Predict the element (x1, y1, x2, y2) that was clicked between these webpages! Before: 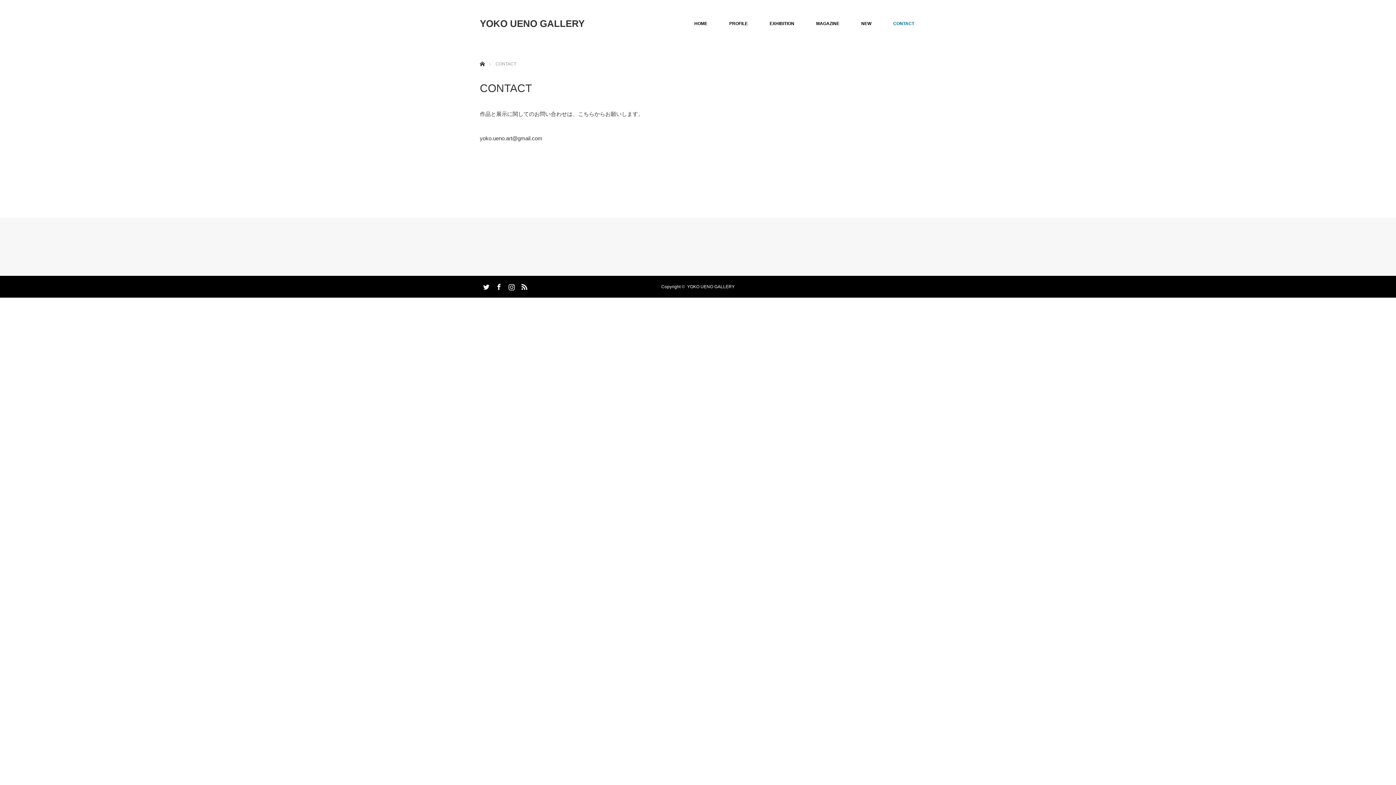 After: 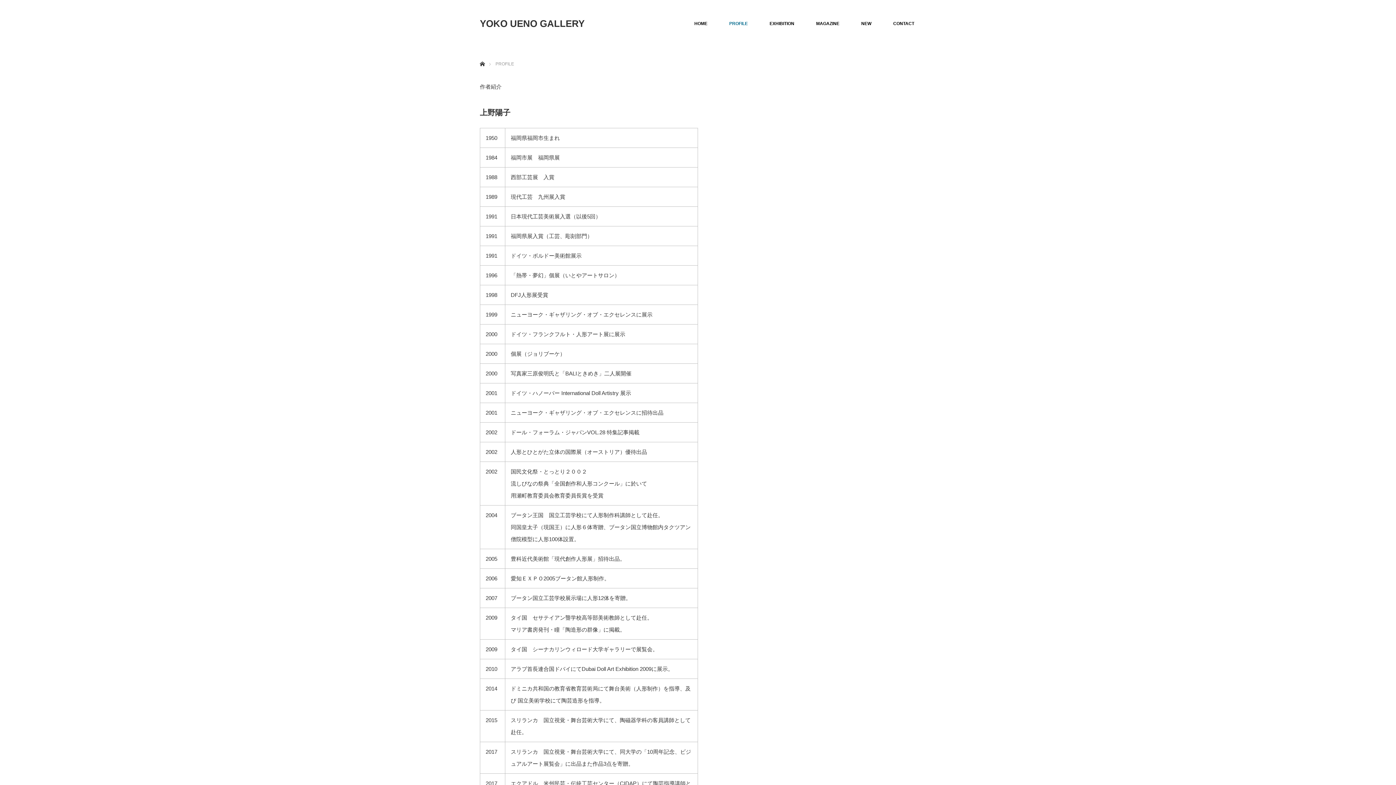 Action: label: PROFILE bbox: (718, 0, 758, 47)